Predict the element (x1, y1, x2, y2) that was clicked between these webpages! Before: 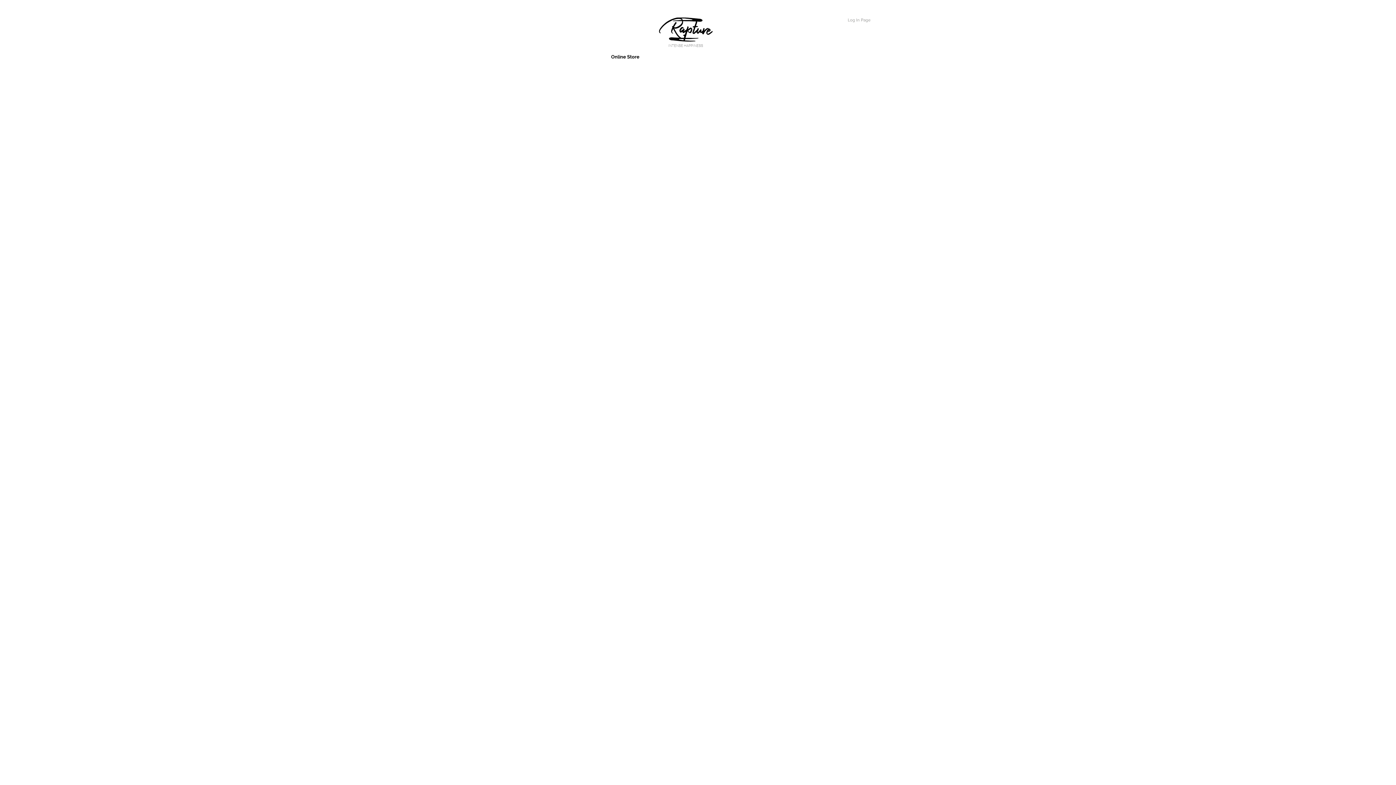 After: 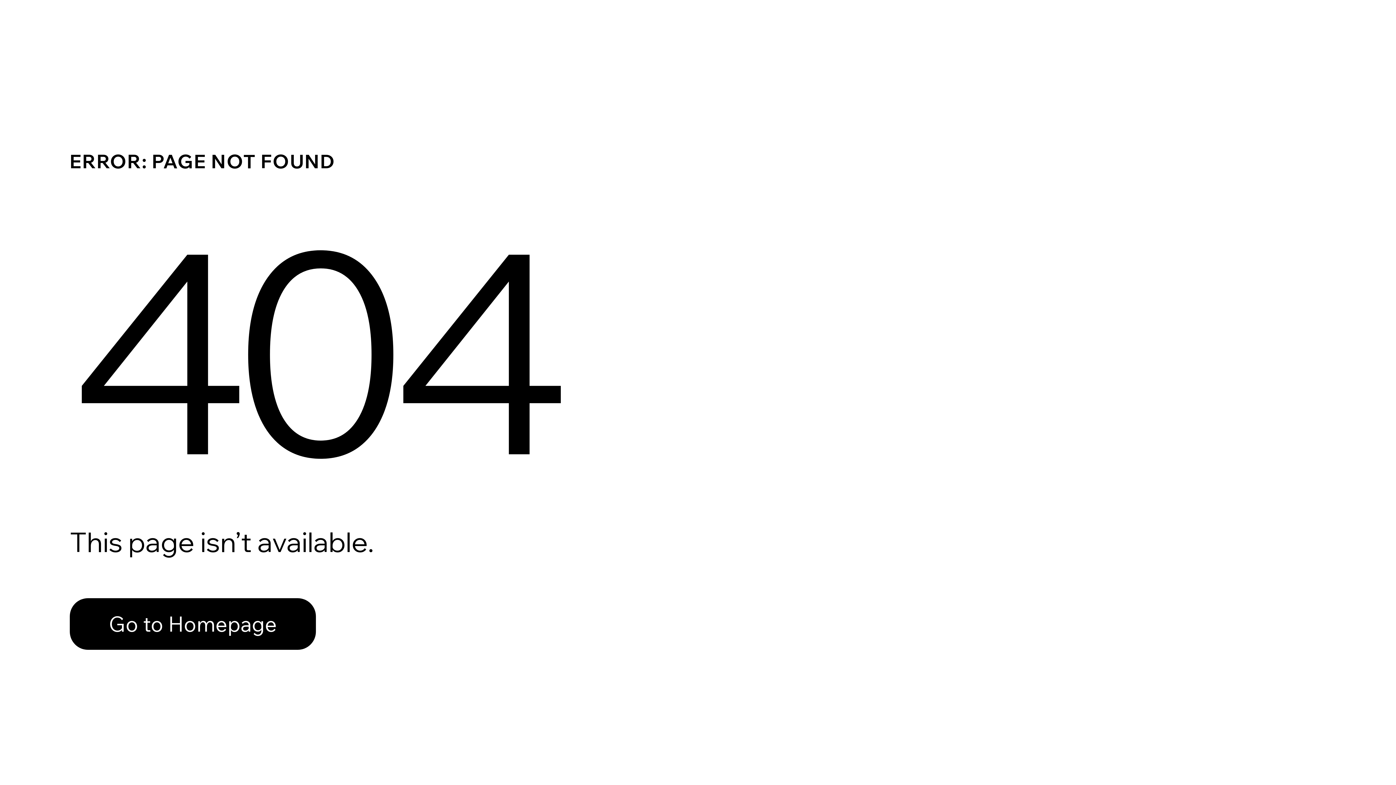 Action: bbox: (520, 94, 551, 98) label:  Shopping Bag